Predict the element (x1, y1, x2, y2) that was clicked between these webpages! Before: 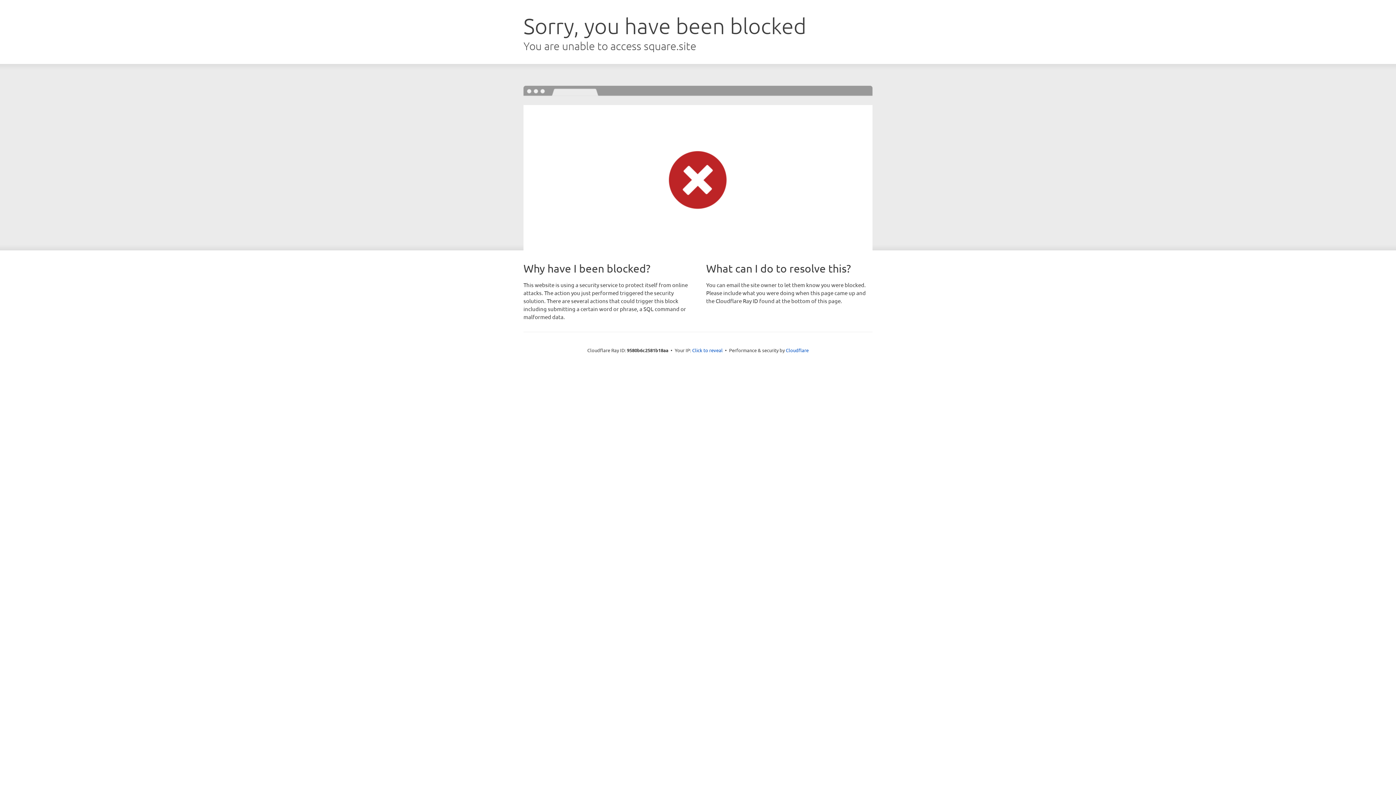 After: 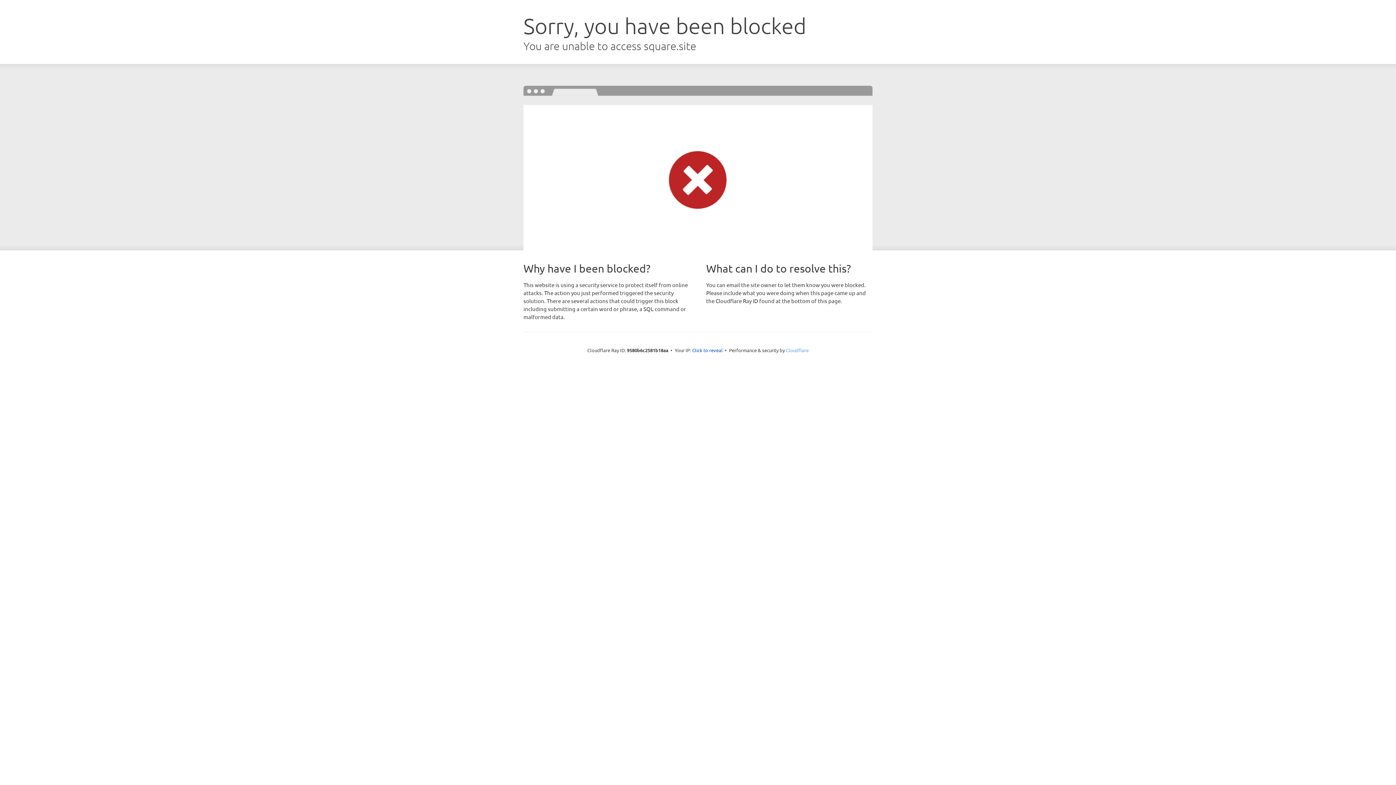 Action: label: Cloudflare bbox: (786, 347, 808, 353)